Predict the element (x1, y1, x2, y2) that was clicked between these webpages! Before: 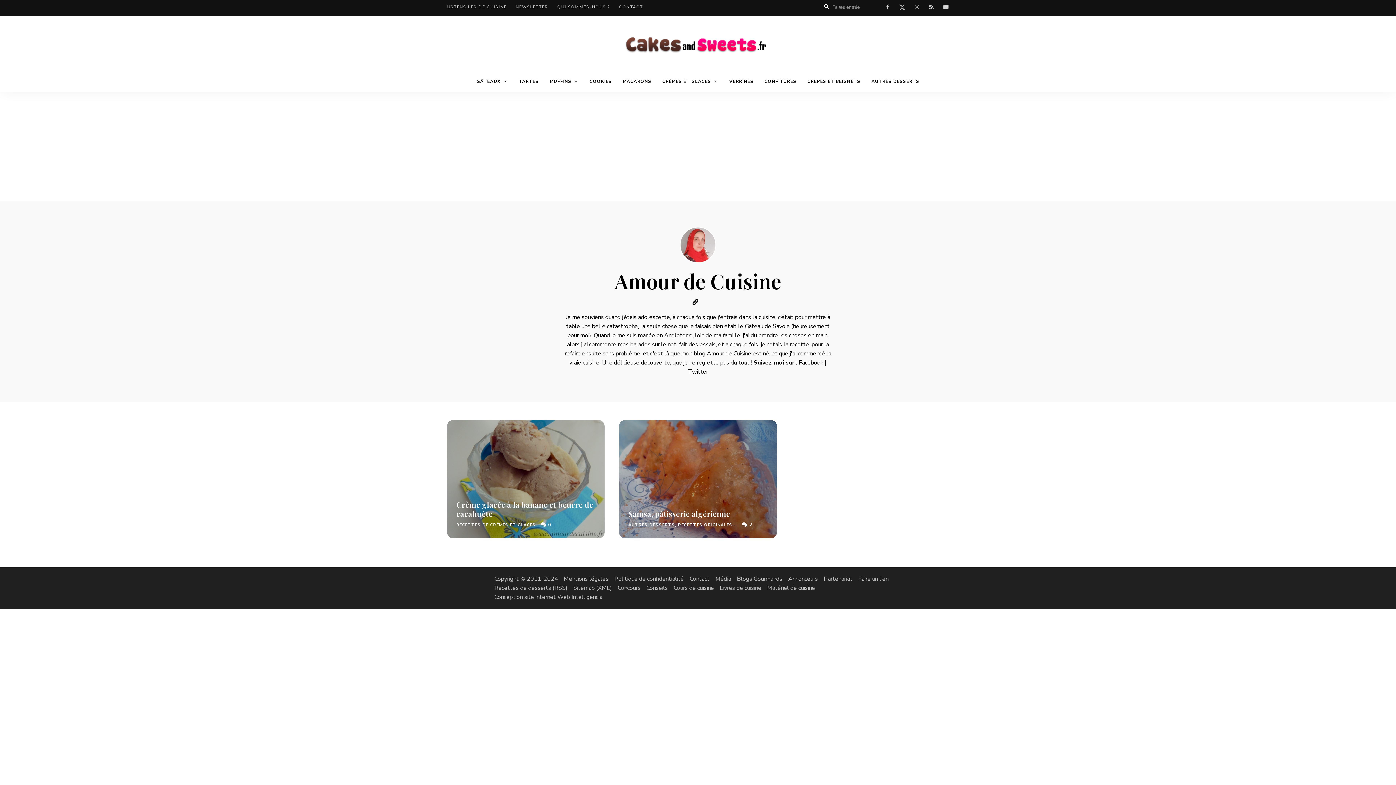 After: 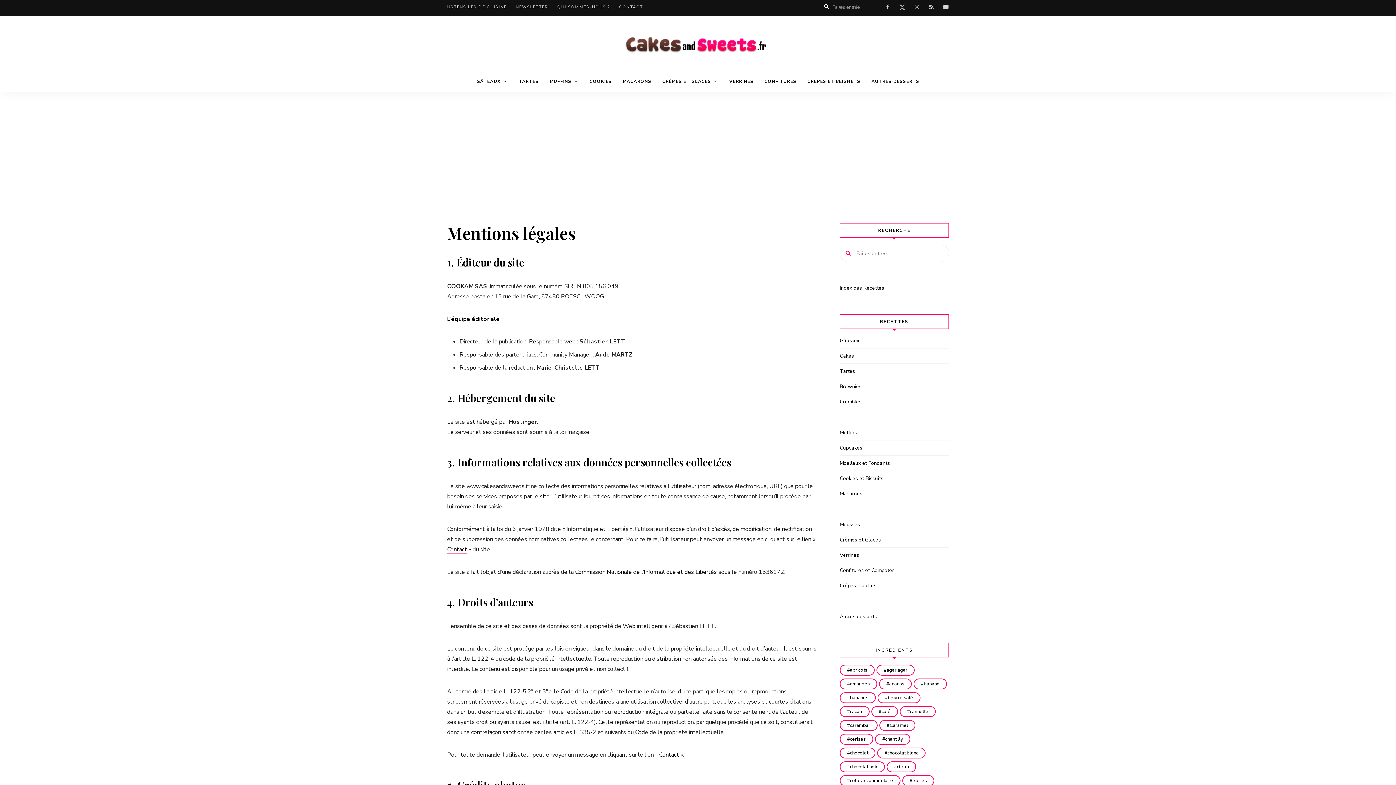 Action: bbox: (564, 574, 608, 584) label: Mentions légales